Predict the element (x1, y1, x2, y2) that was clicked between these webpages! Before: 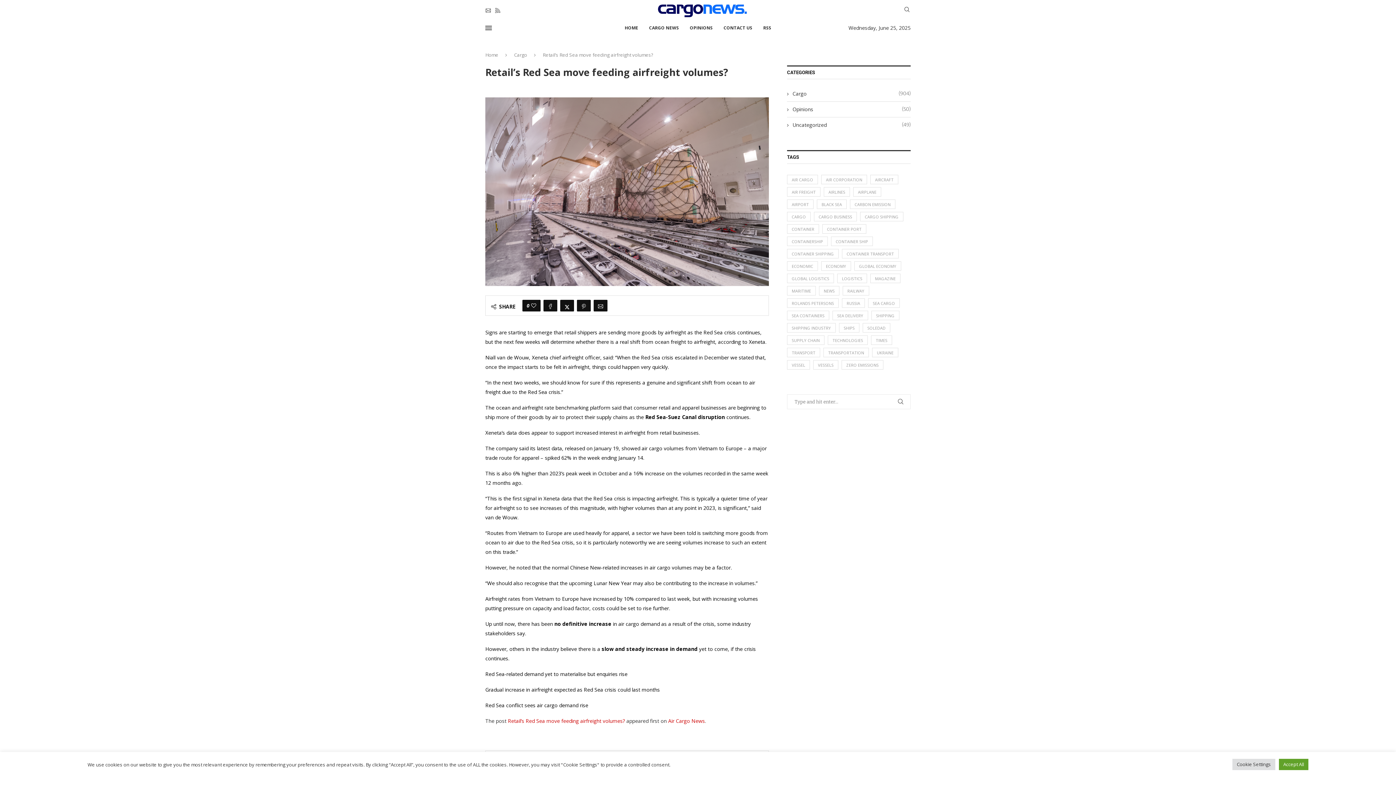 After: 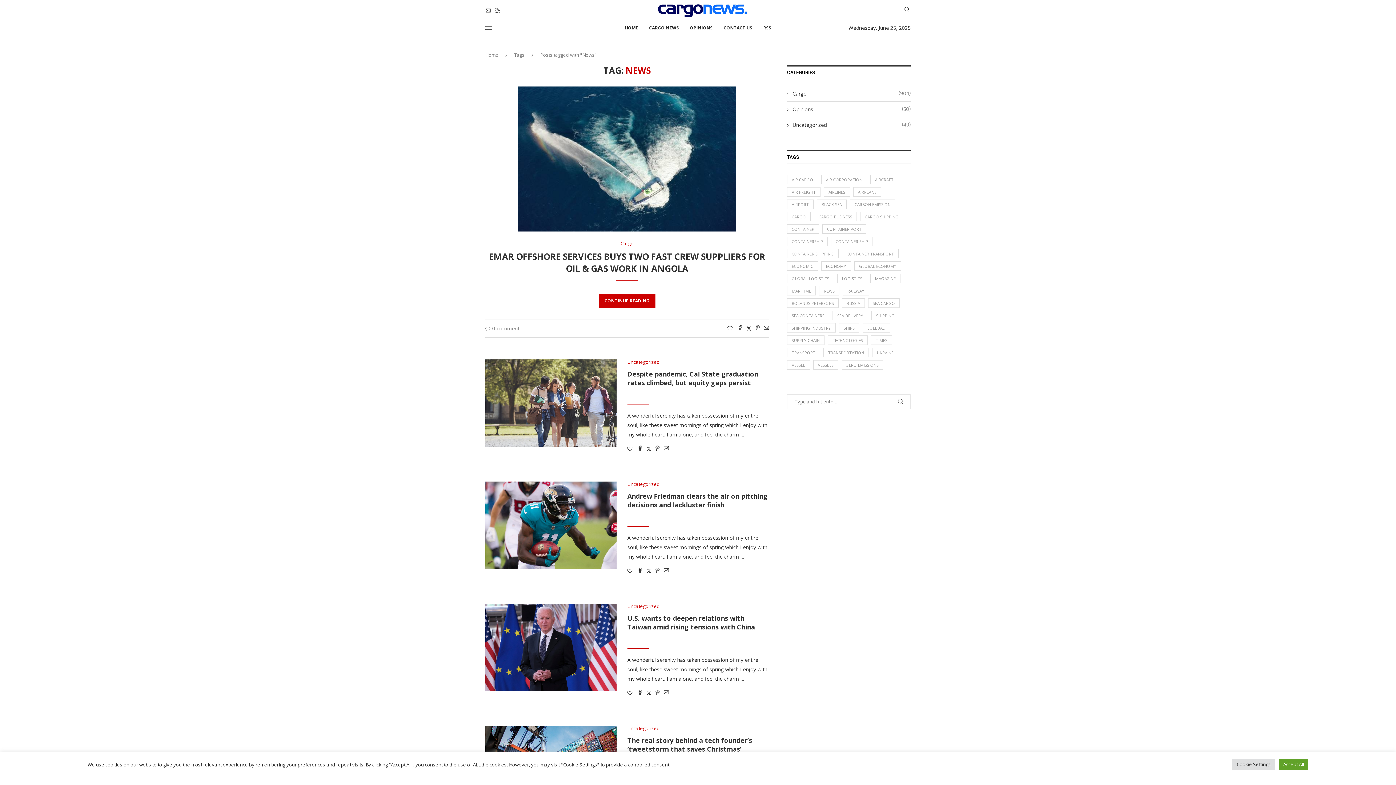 Action: label: News (49 items) bbox: (819, 286, 839, 295)